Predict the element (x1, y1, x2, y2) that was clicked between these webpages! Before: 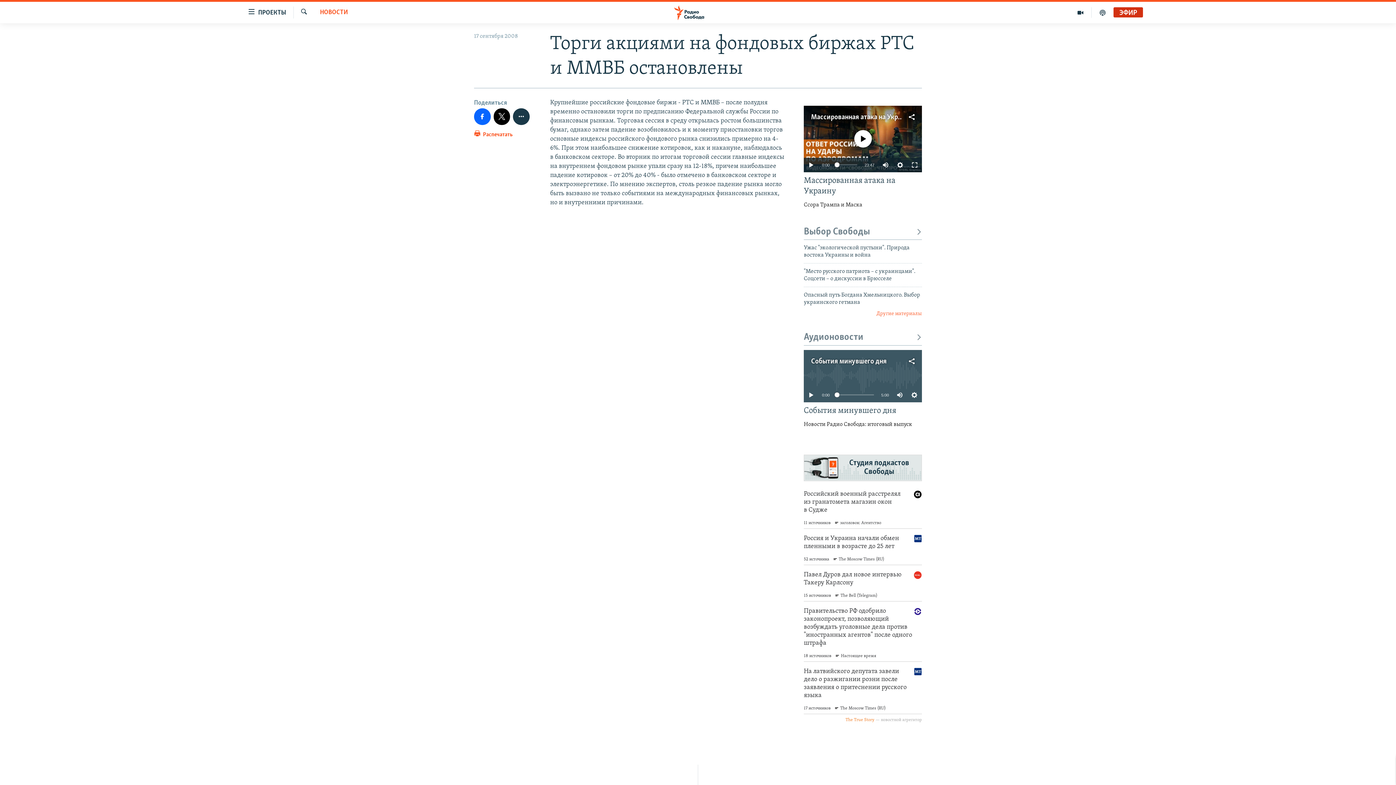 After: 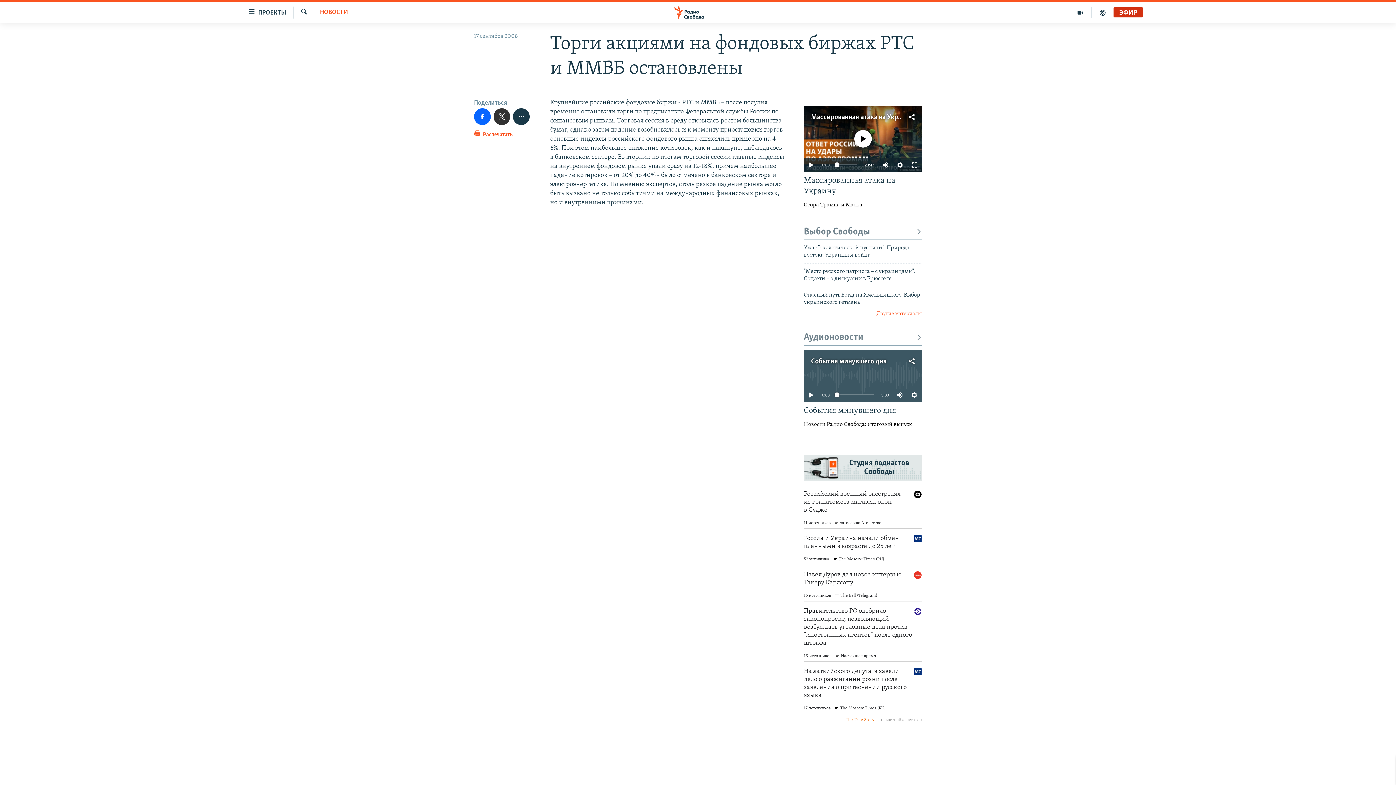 Action: bbox: (493, 108, 510, 124)